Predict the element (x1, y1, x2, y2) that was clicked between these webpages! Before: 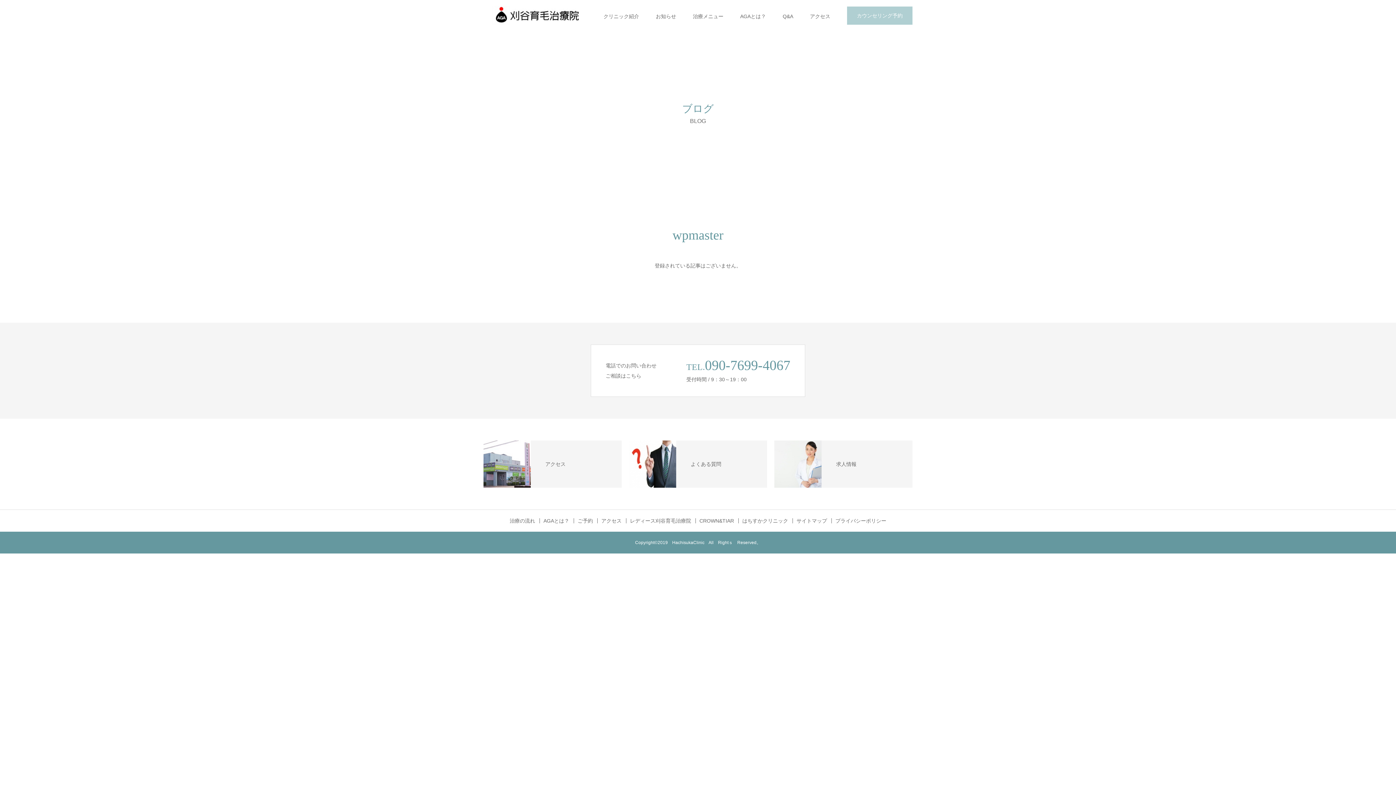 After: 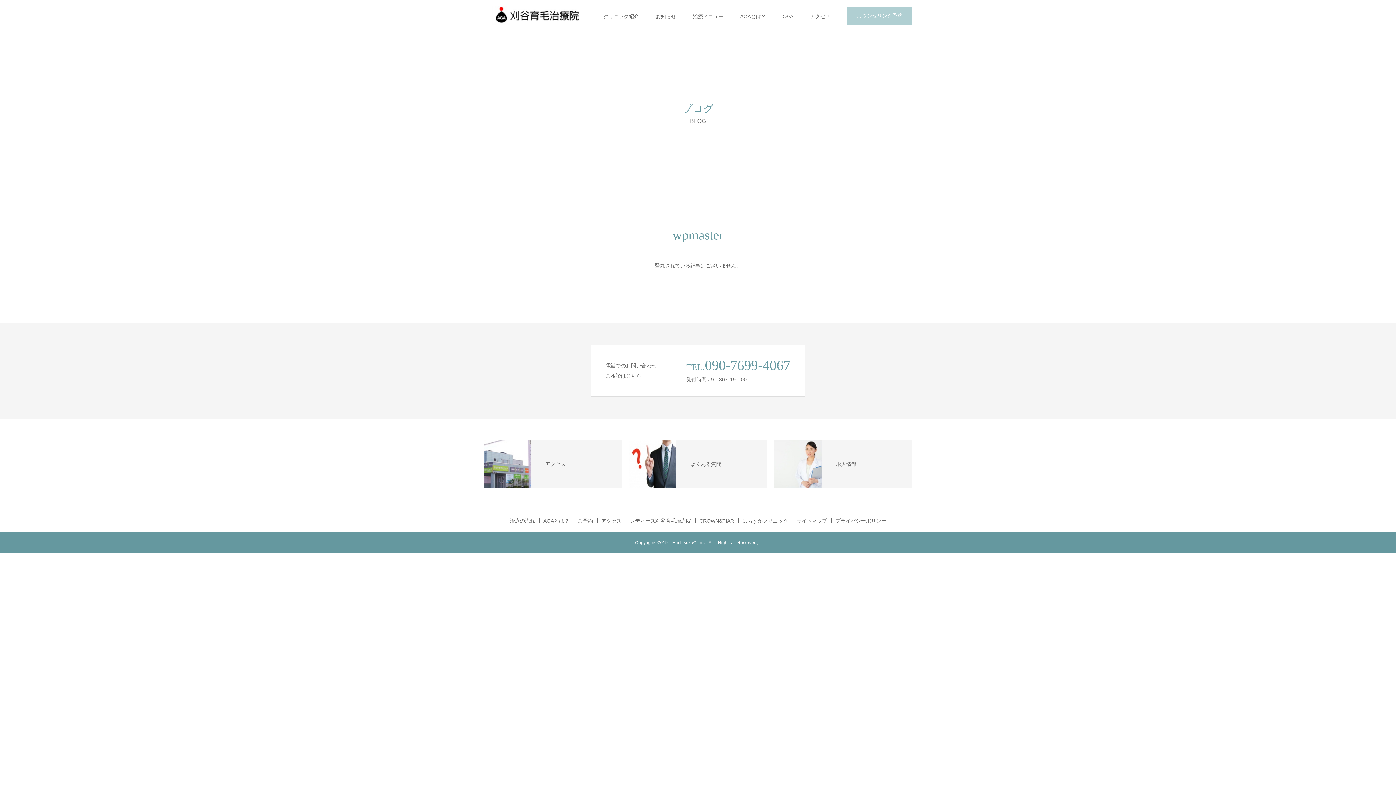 Action: bbox: (483, 440, 530, 488)